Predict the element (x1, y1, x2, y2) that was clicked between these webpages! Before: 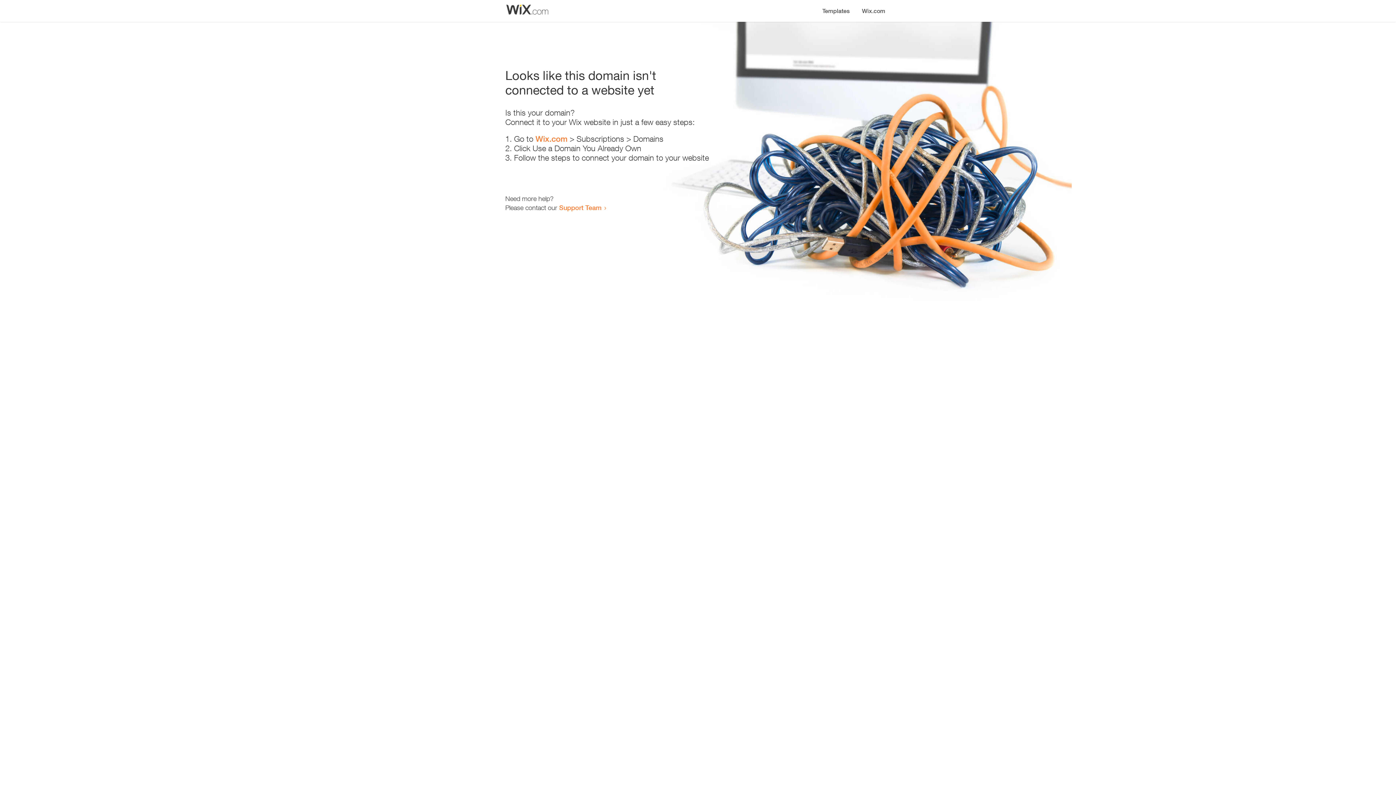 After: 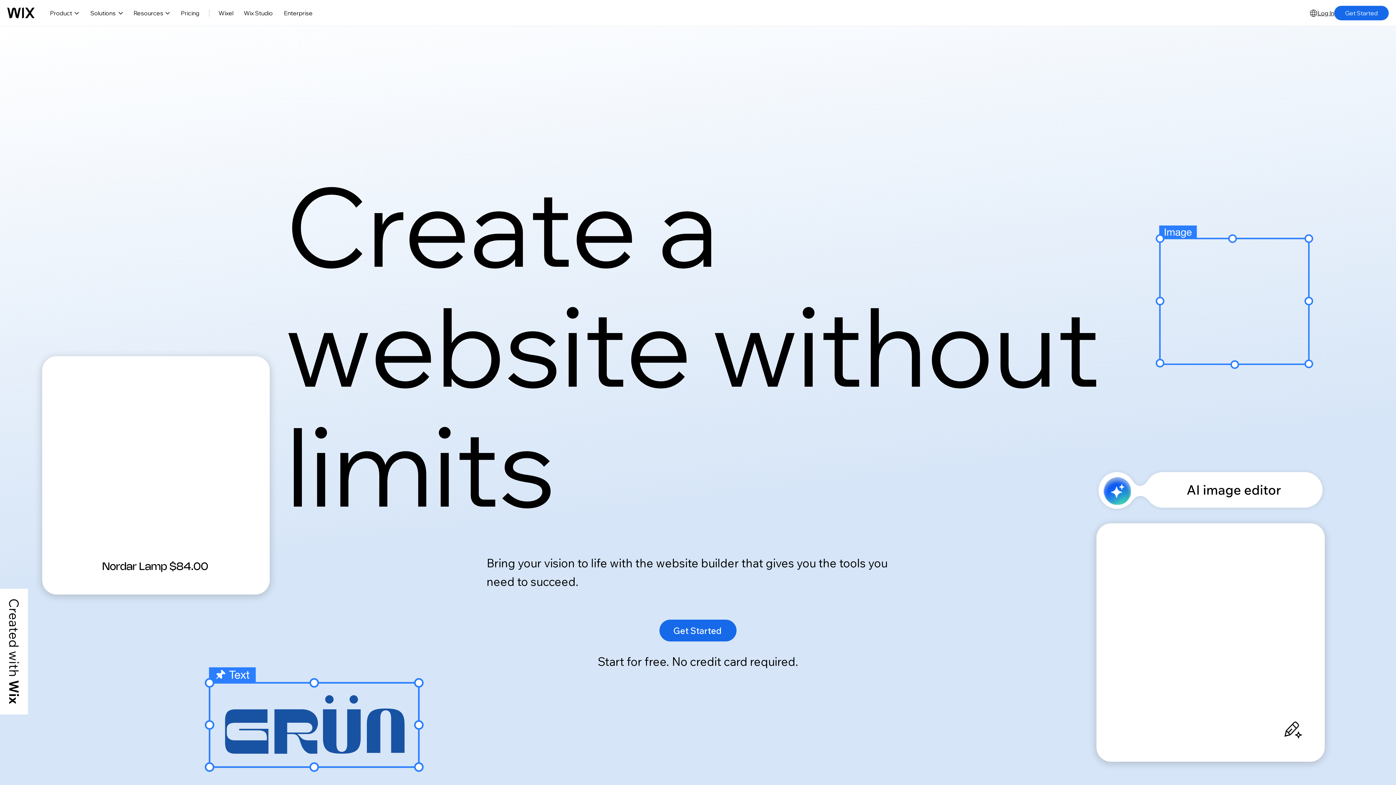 Action: bbox: (856, 0, 890, 14) label: Wix.com